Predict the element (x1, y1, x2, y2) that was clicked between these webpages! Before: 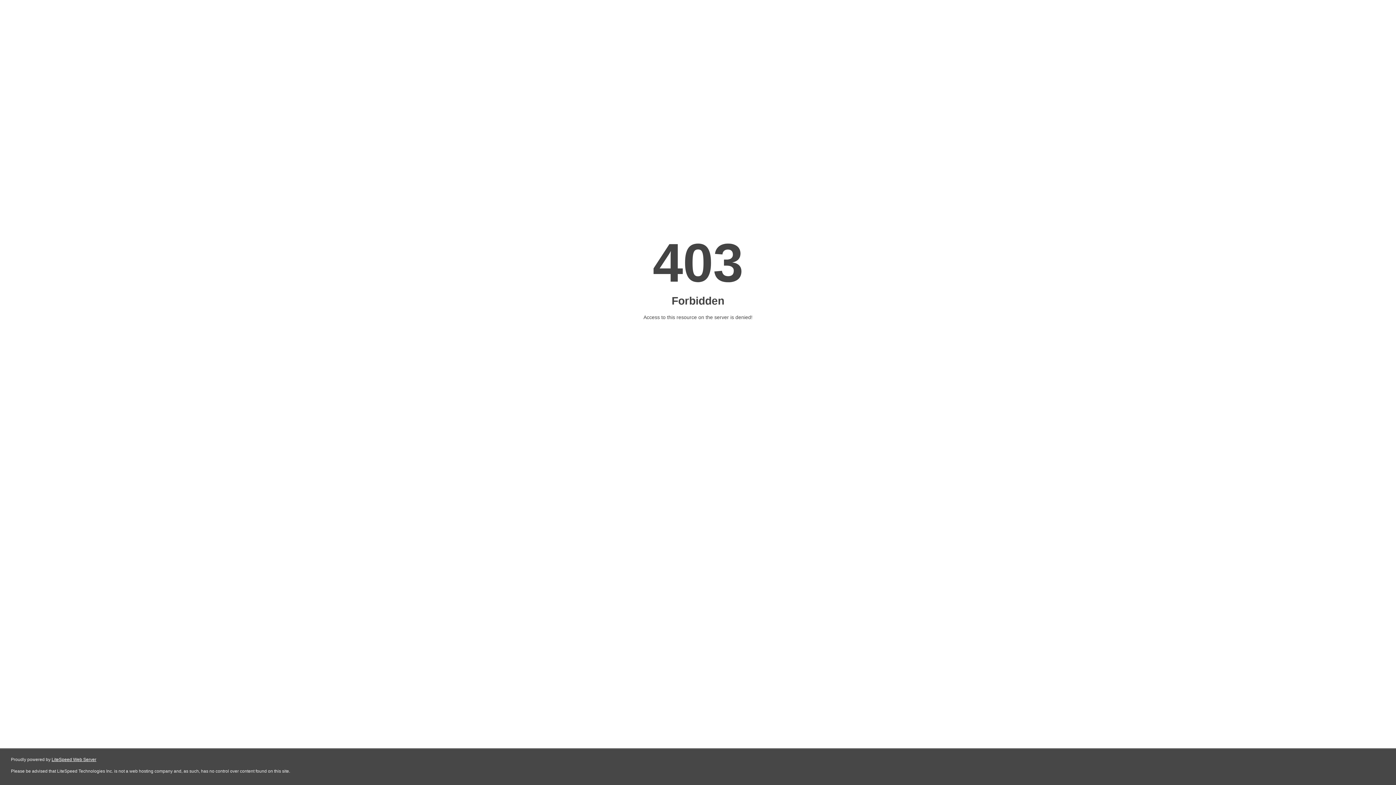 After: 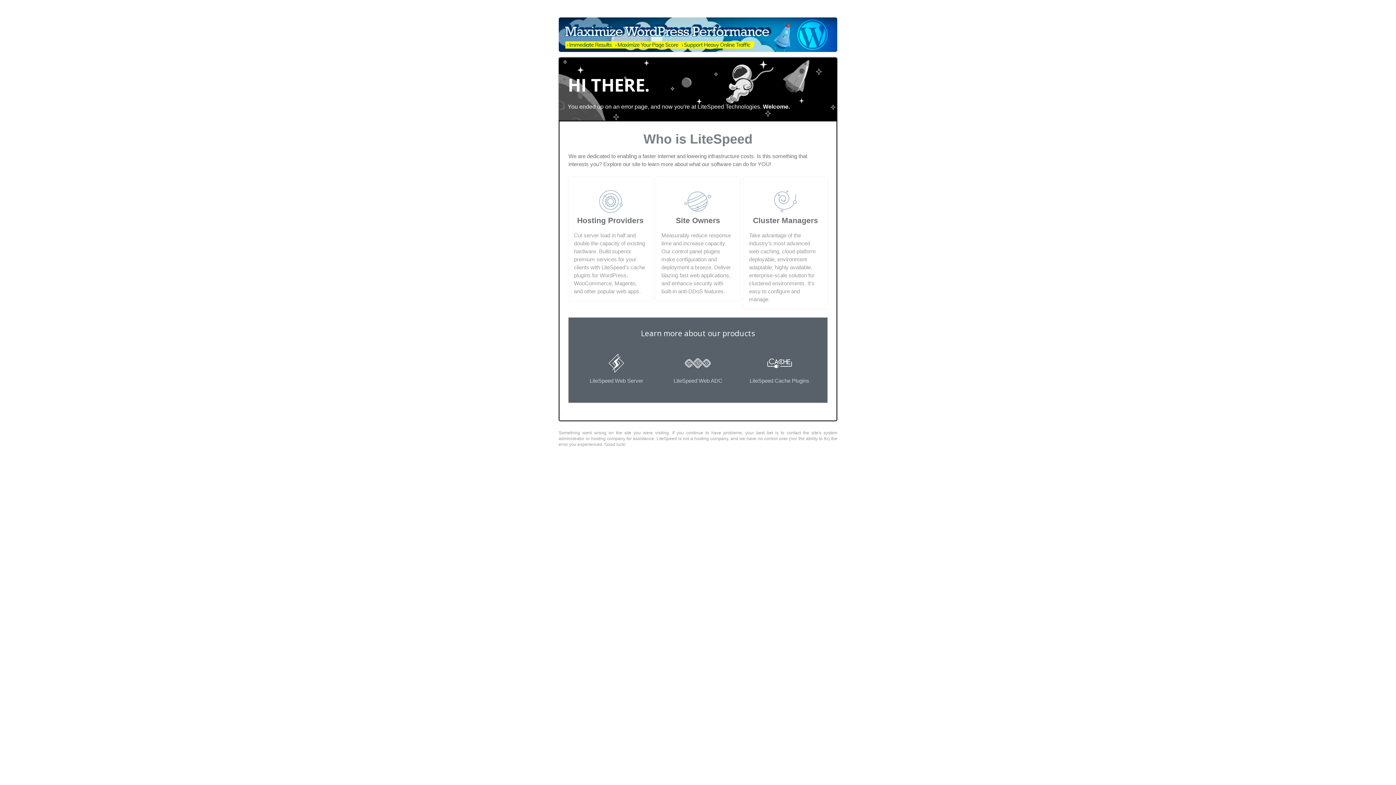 Action: label: LiteSpeed Web Server bbox: (51, 757, 96, 762)